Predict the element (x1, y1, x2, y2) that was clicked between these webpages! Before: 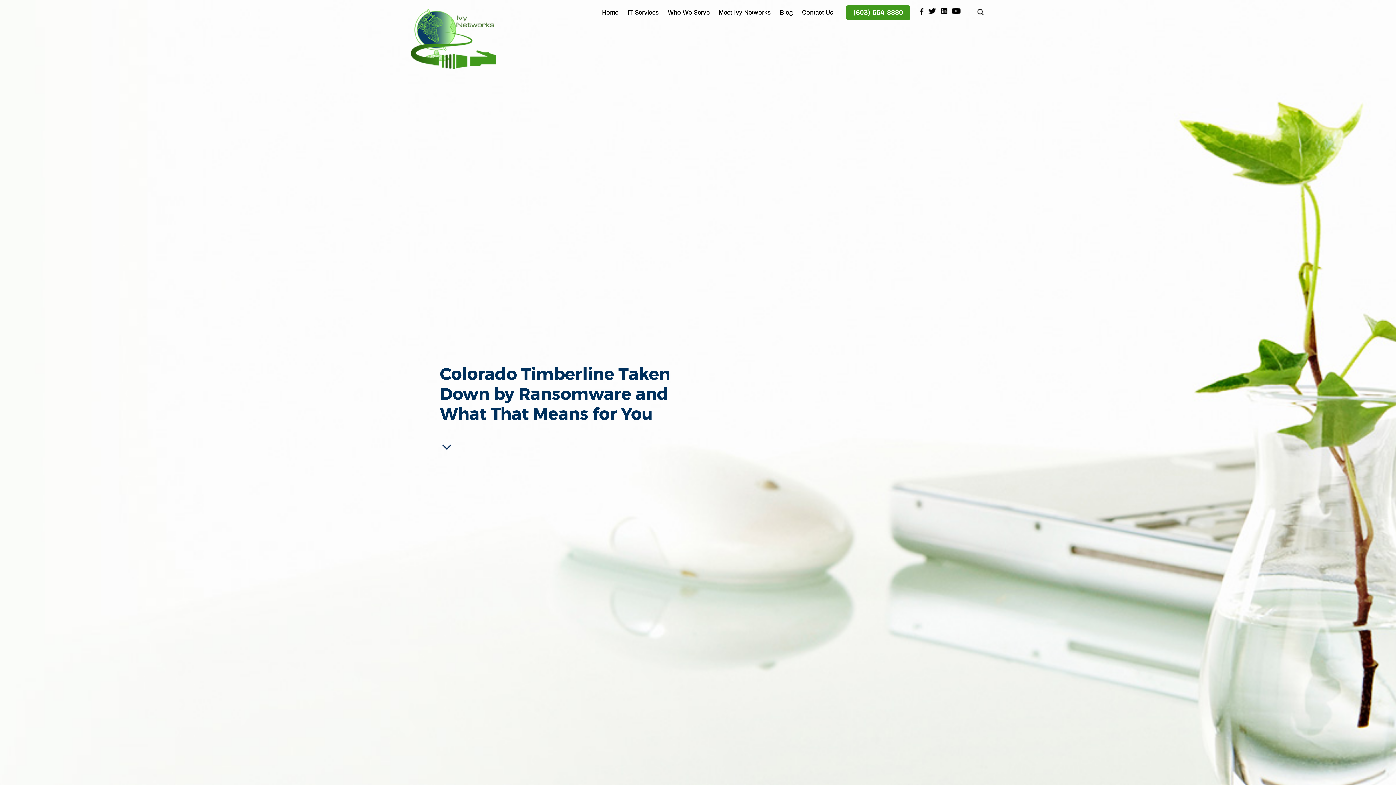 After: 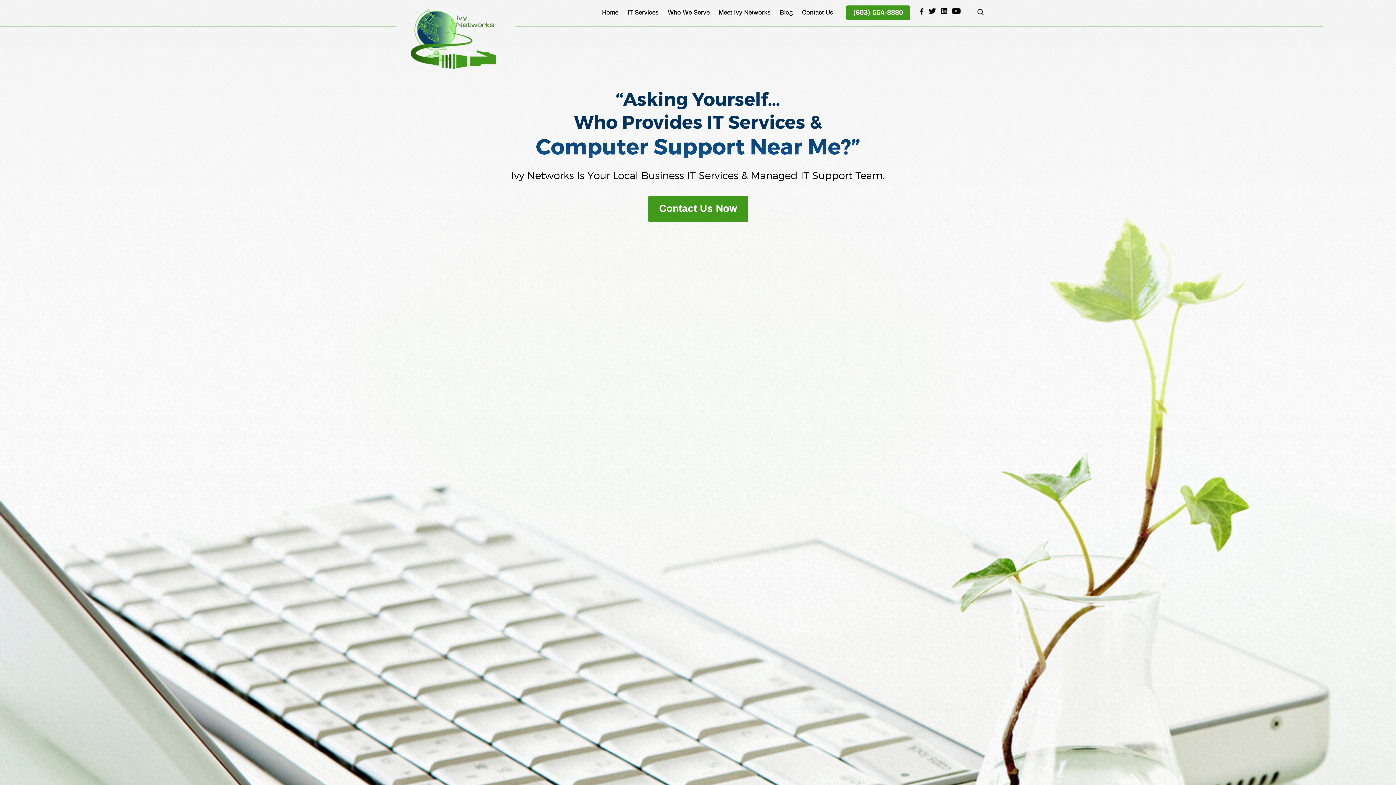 Action: bbox: (602, 9, 618, 26) label: Home